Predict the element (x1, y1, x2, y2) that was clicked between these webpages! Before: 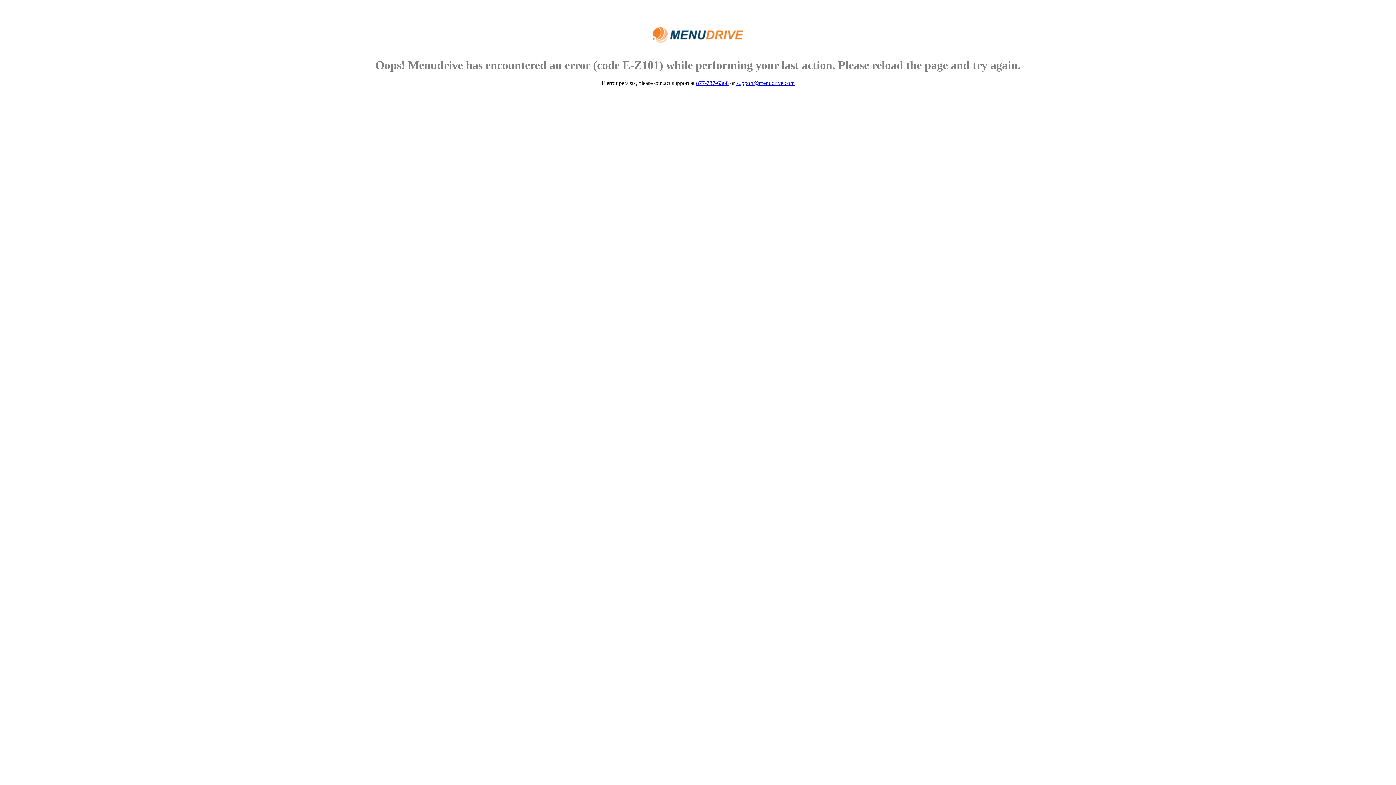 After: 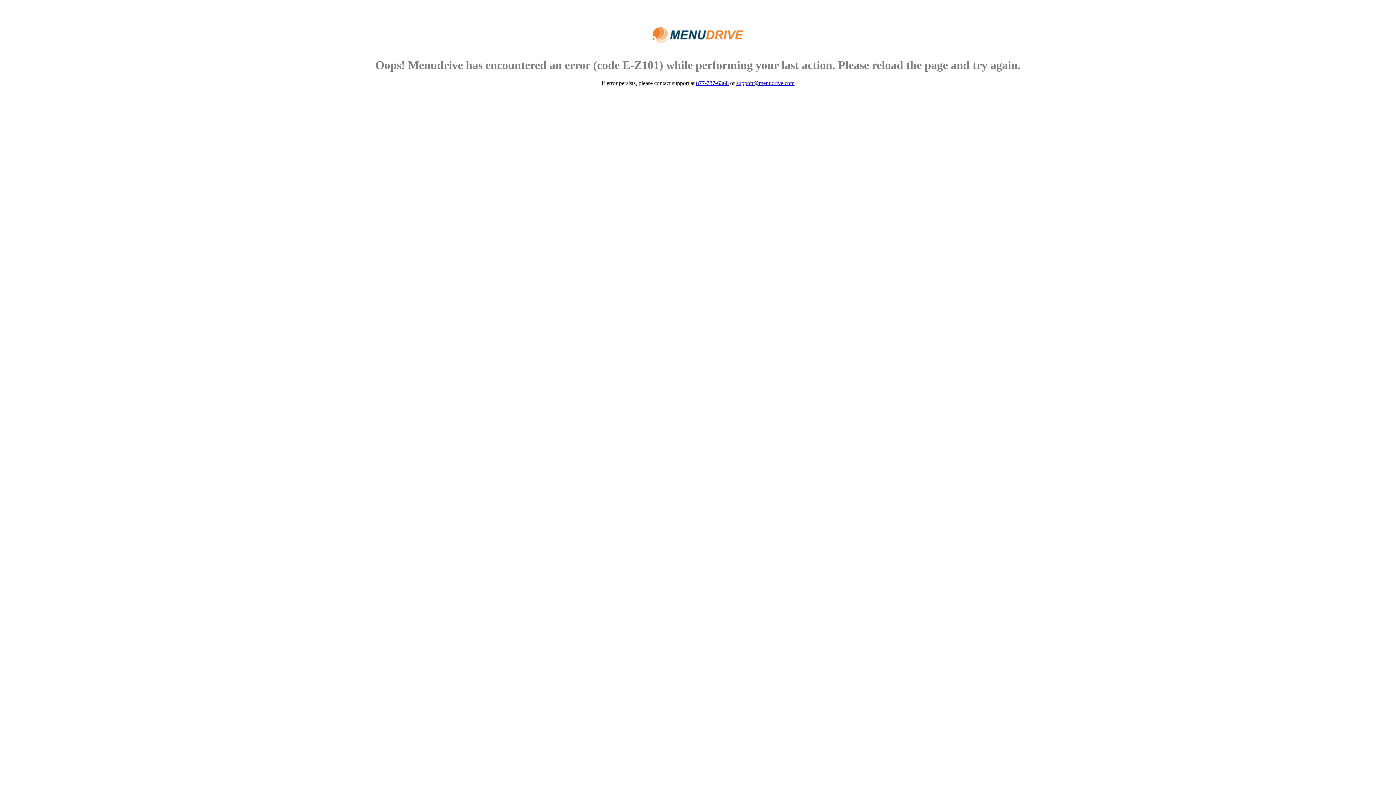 Action: bbox: (696, 79, 728, 86) label: 877-787-6368